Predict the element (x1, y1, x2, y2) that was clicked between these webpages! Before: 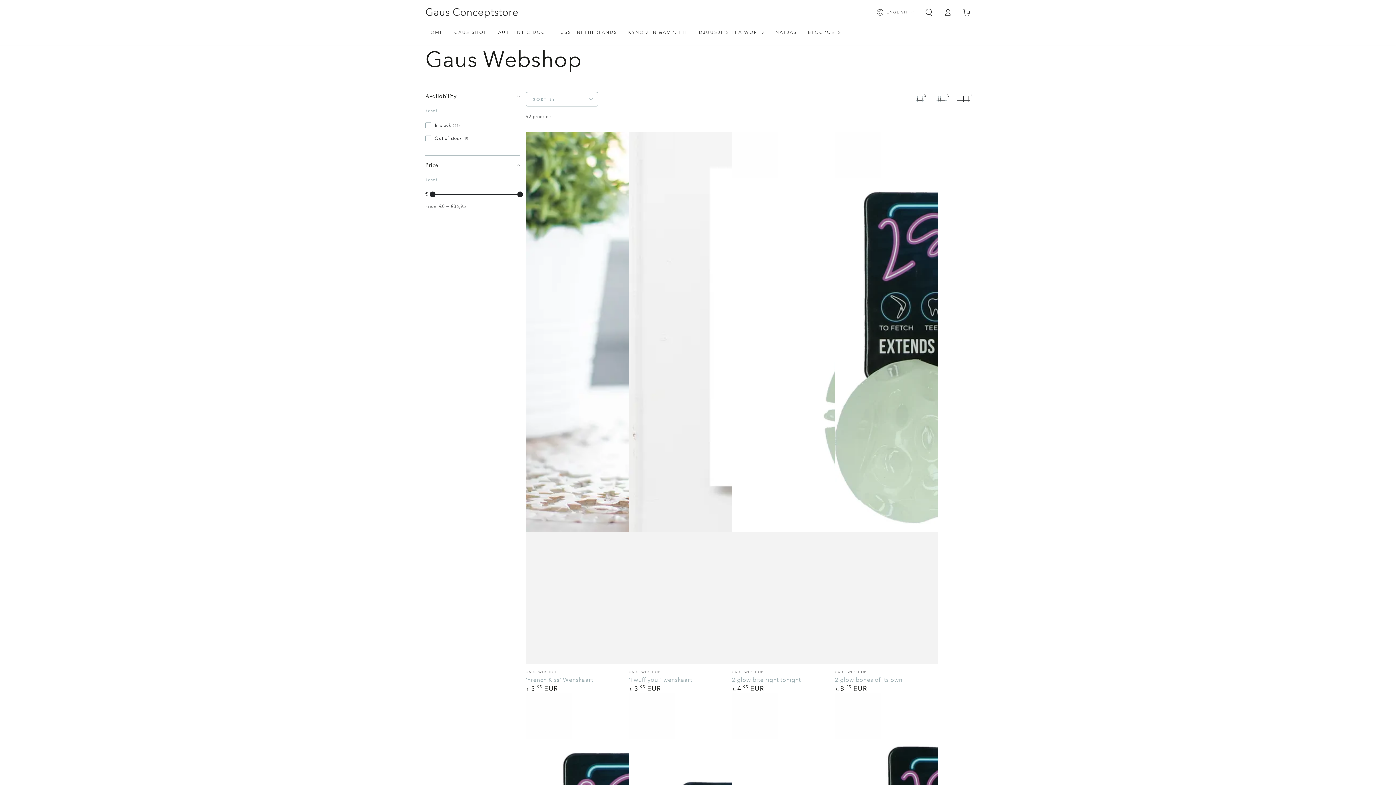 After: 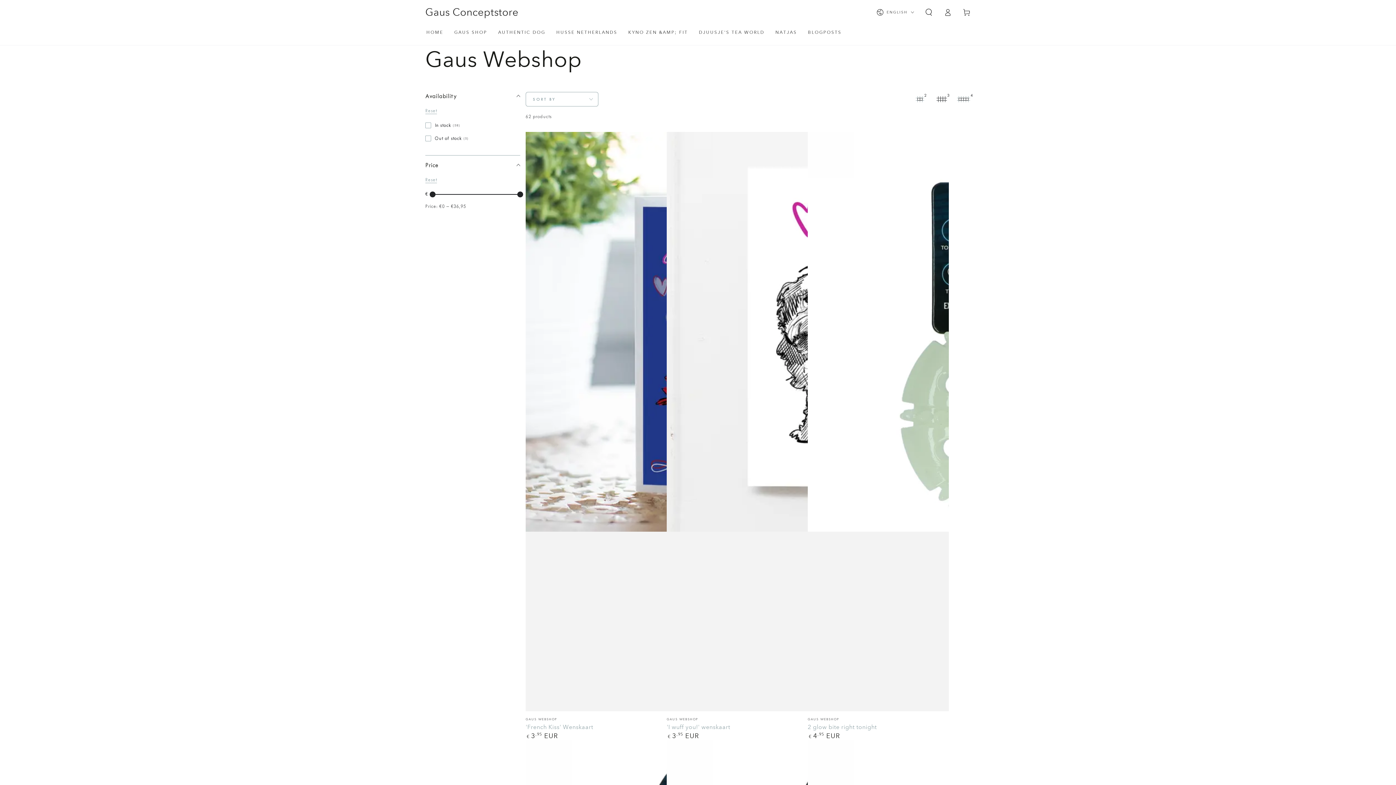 Action: label: 3 bbox: (934, 91, 949, 106)